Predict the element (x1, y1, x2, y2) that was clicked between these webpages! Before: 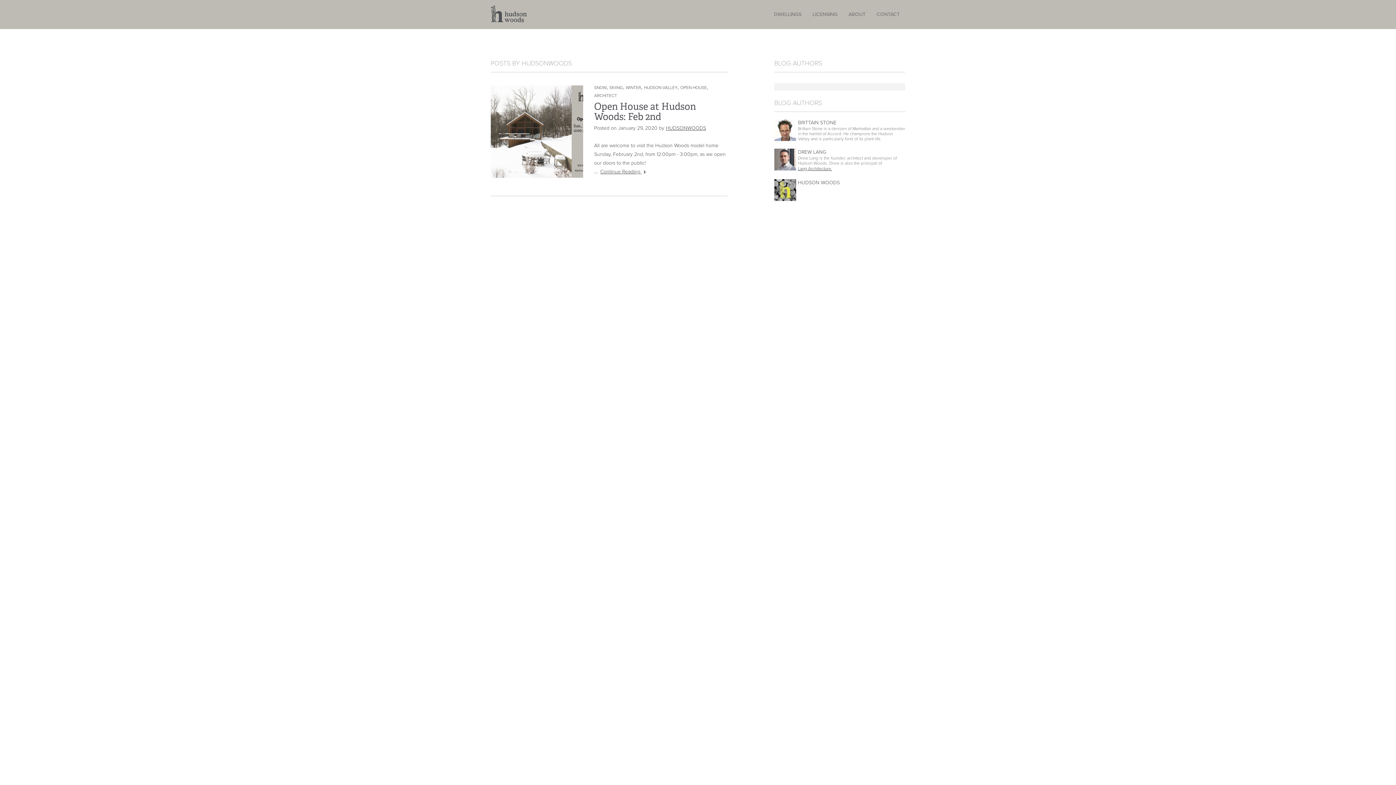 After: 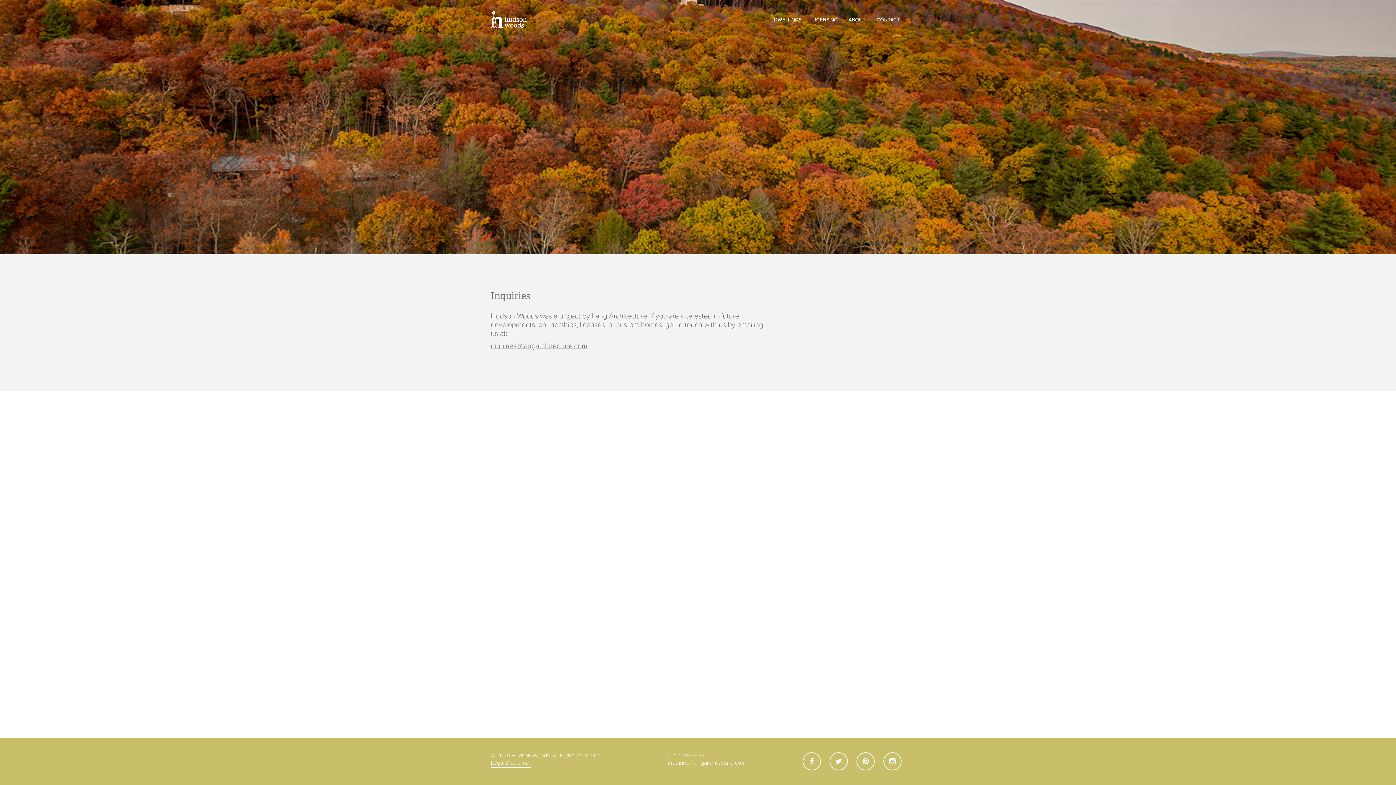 Action: label: CONTACT bbox: (871, 0, 905, 29)